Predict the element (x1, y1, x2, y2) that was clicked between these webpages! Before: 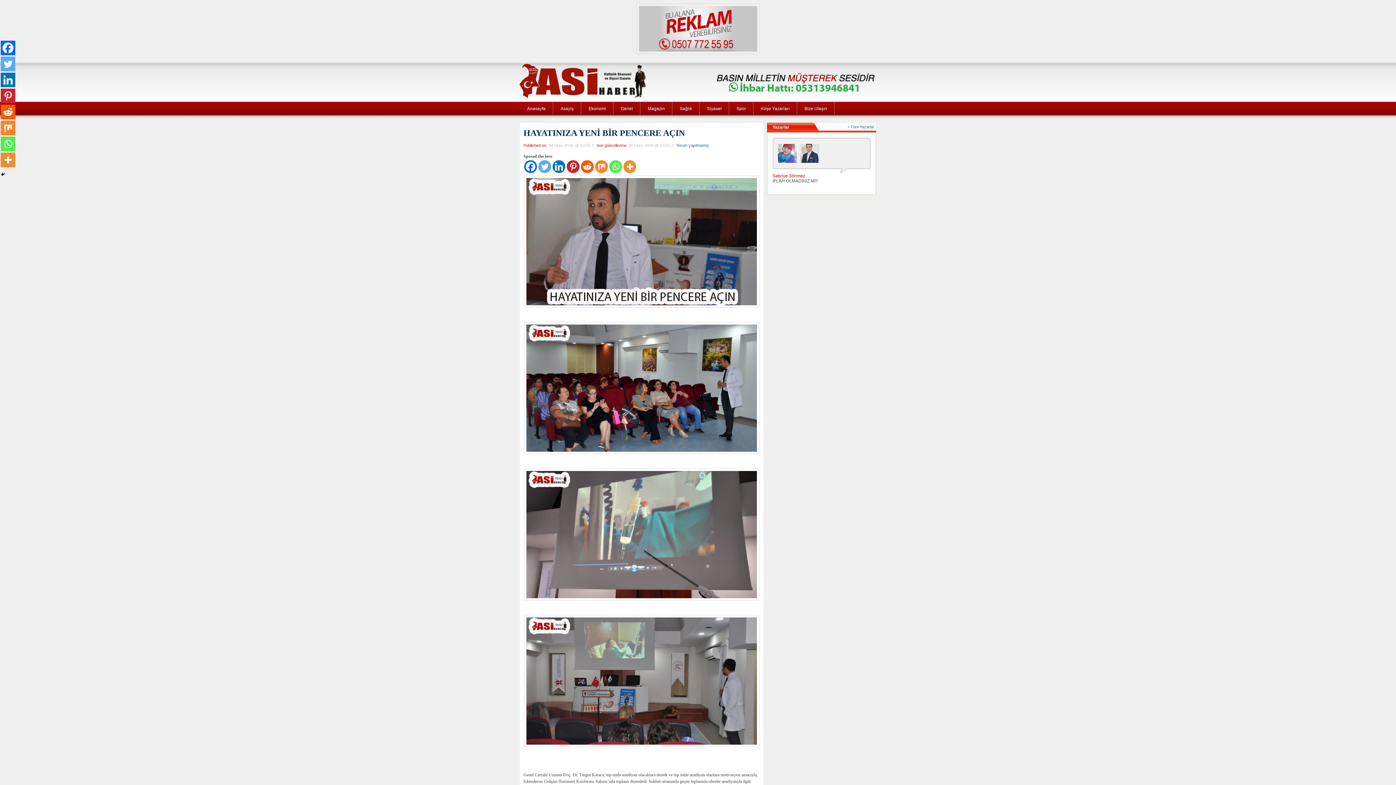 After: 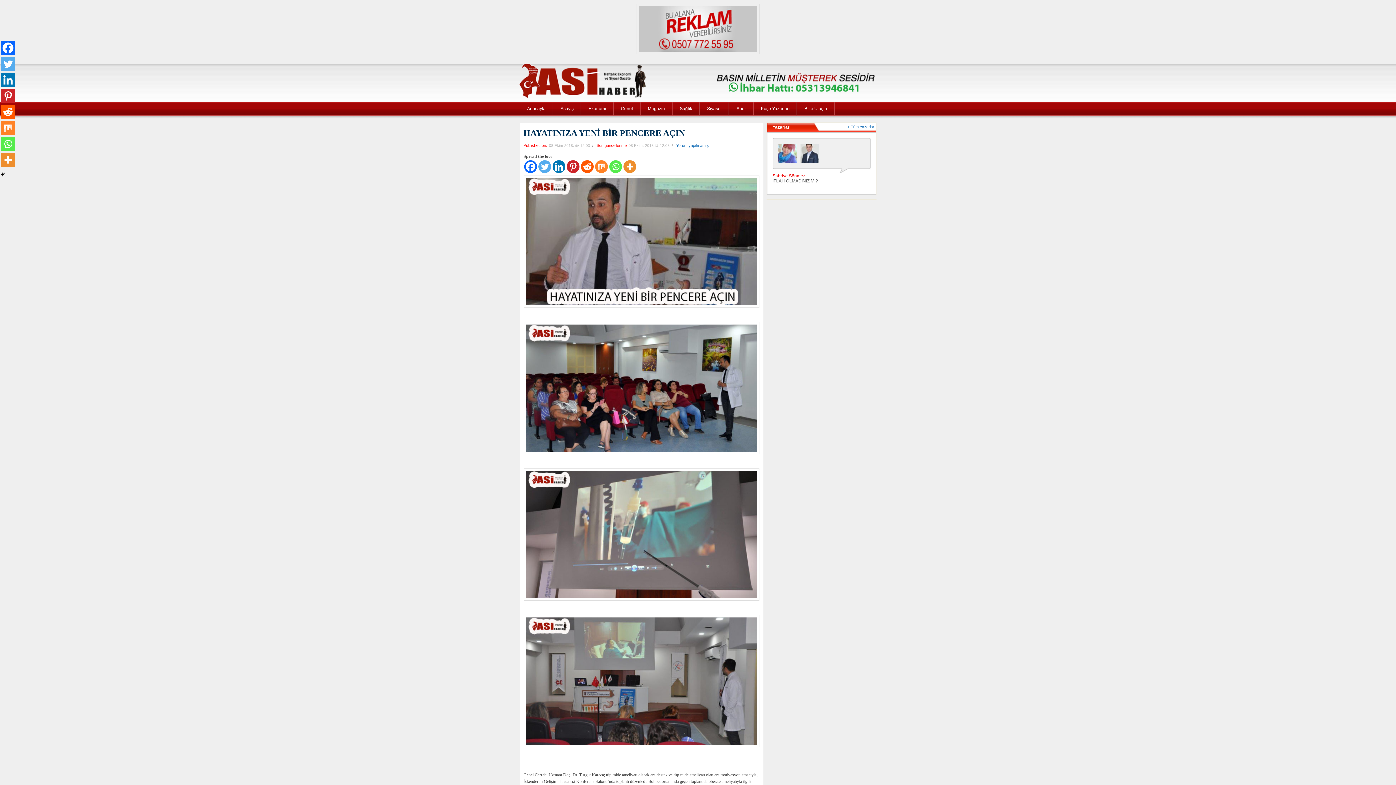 Action: bbox: (0, 104, 15, 119) label: Reddit